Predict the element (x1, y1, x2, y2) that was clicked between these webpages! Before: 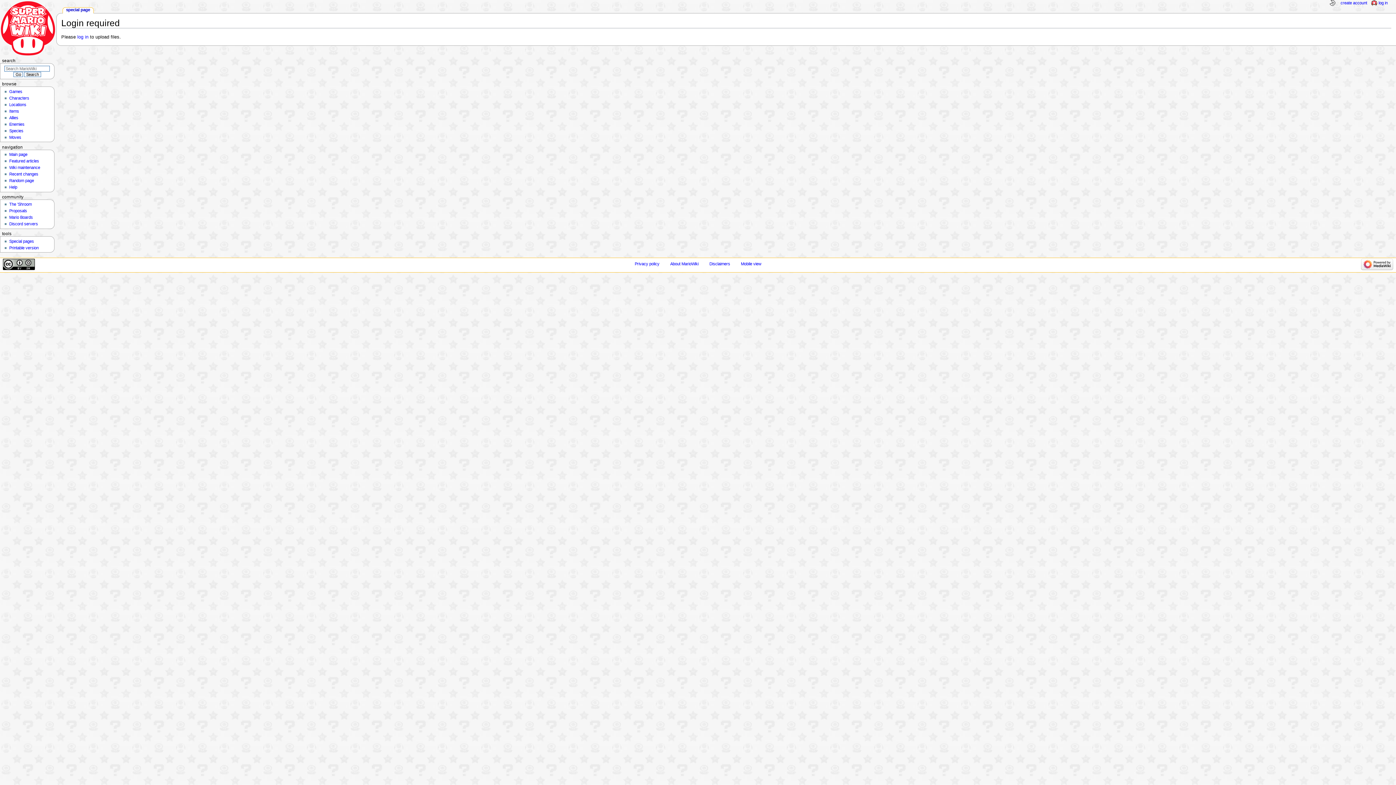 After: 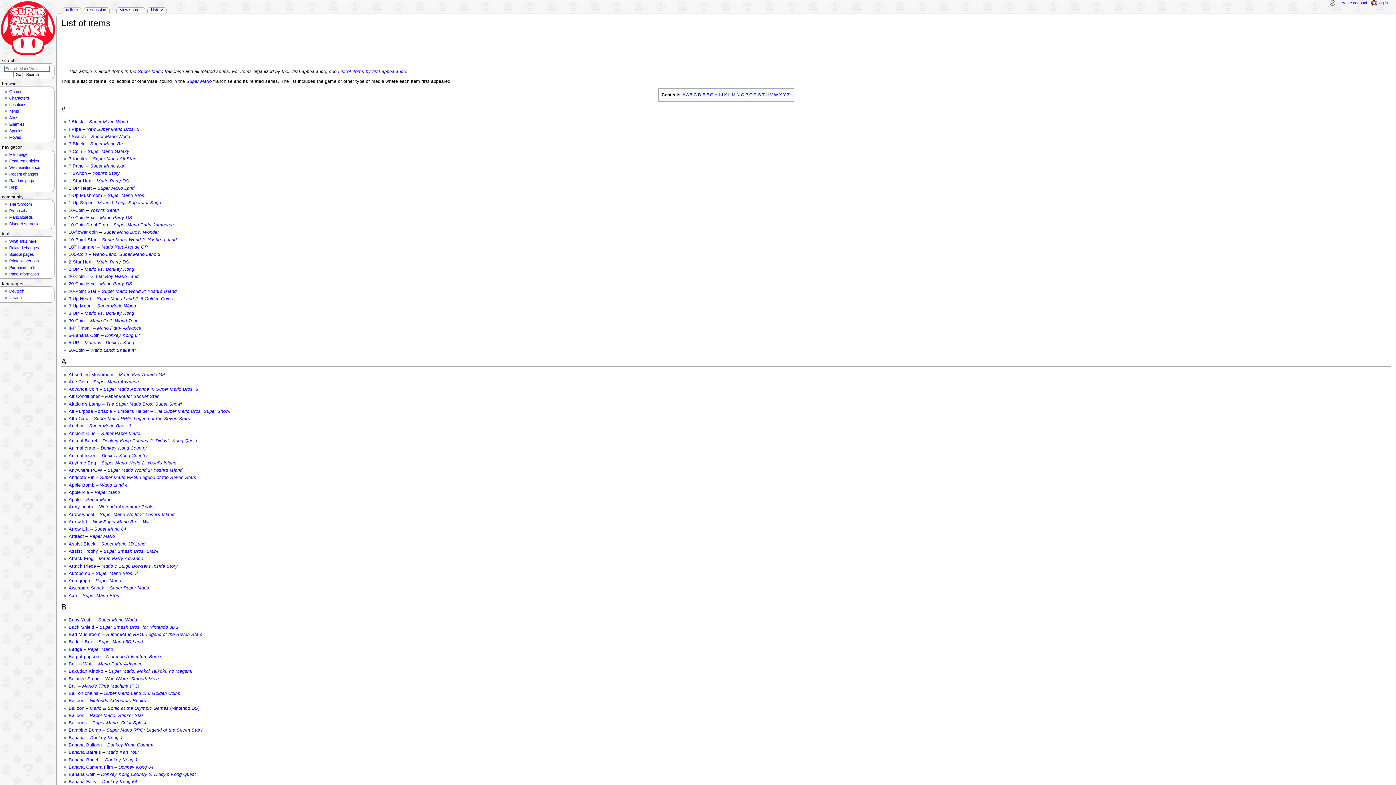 Action: label: Items bbox: (9, 108, 19, 113)